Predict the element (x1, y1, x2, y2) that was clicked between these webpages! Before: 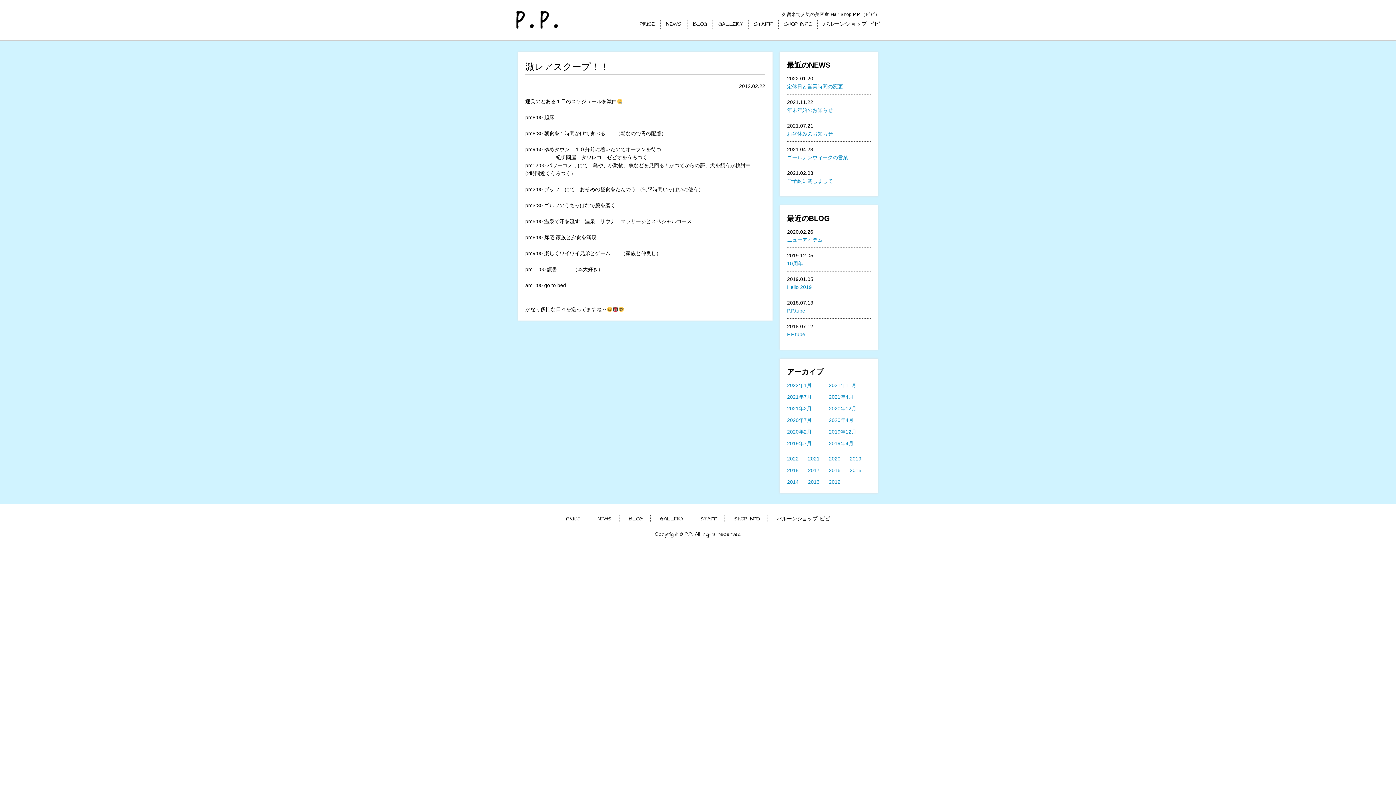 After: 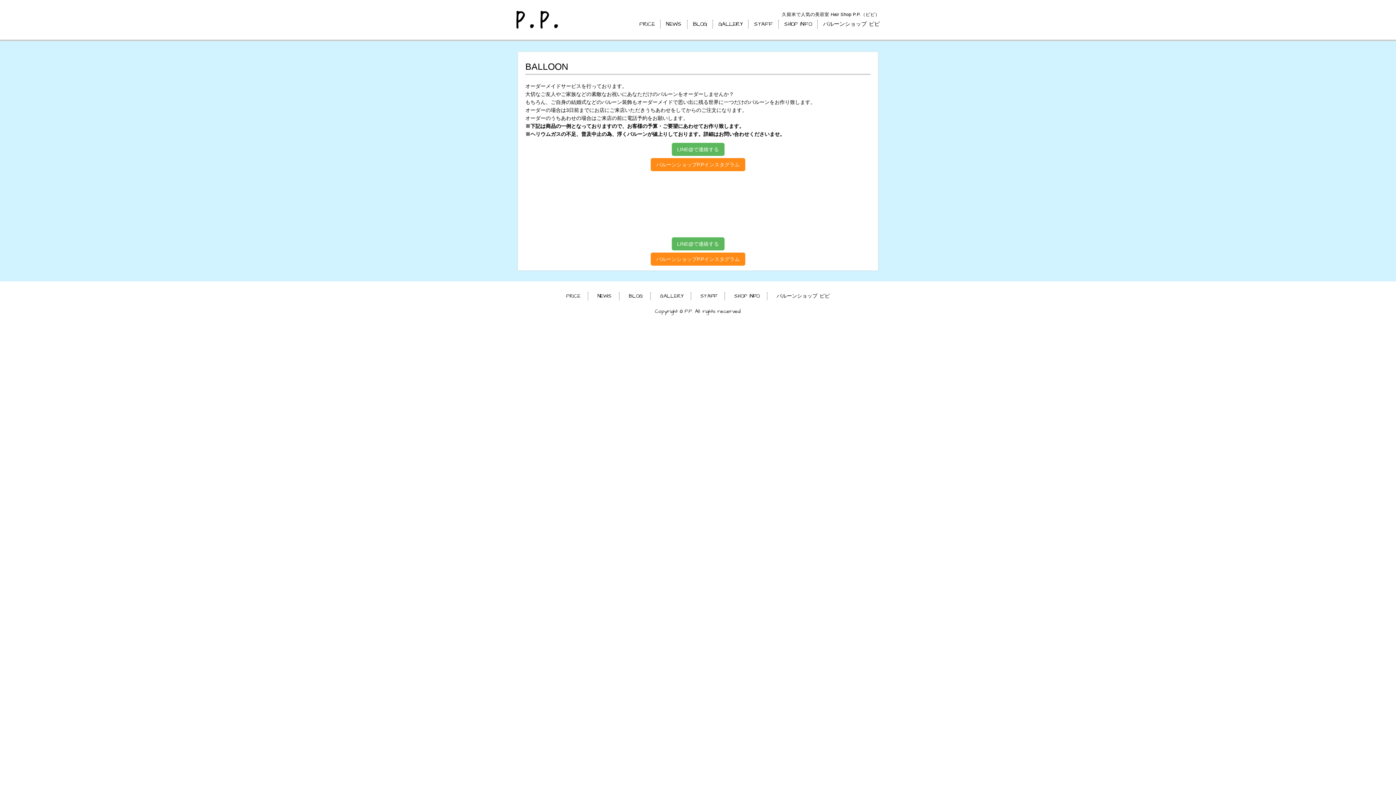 Action: bbox: (823, 20, 880, 28) label: バルーンショップ ピピ